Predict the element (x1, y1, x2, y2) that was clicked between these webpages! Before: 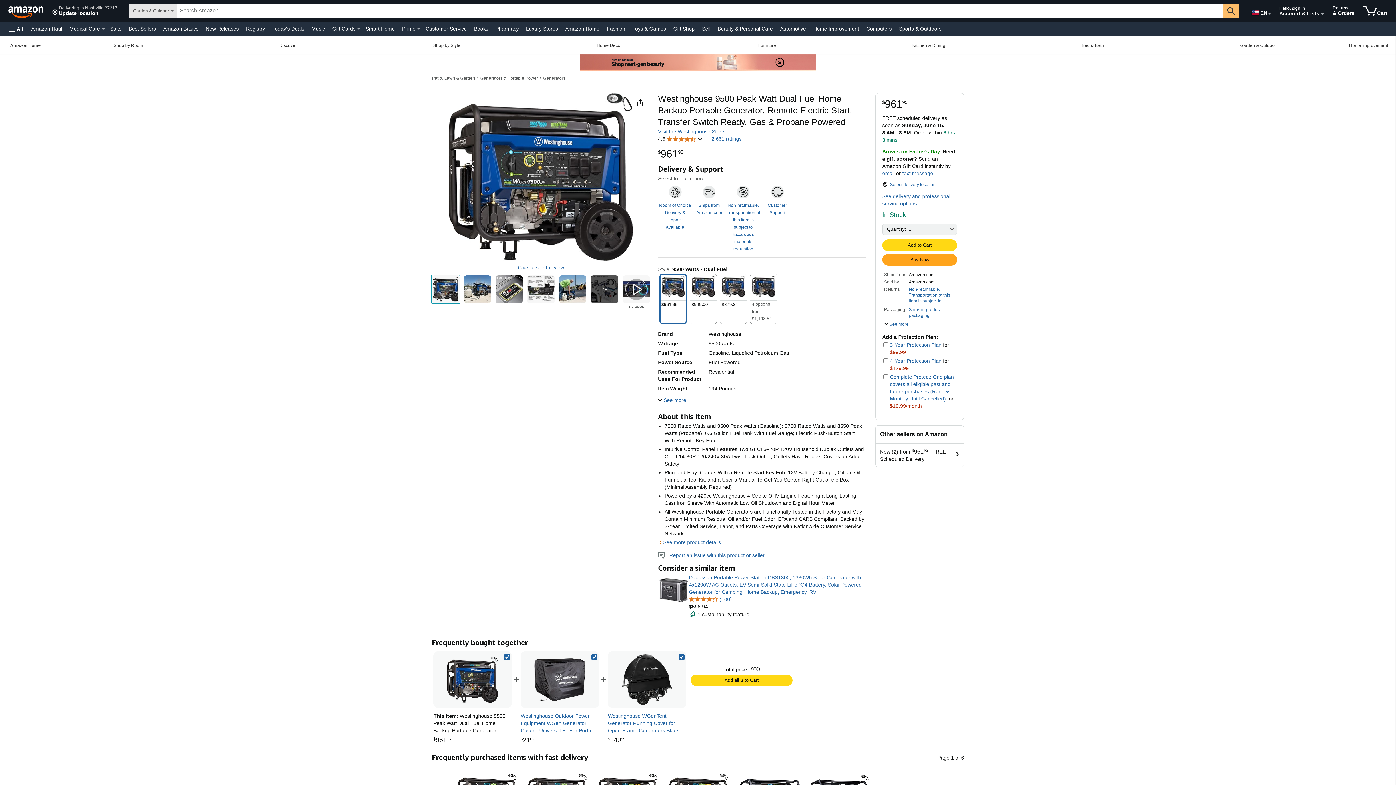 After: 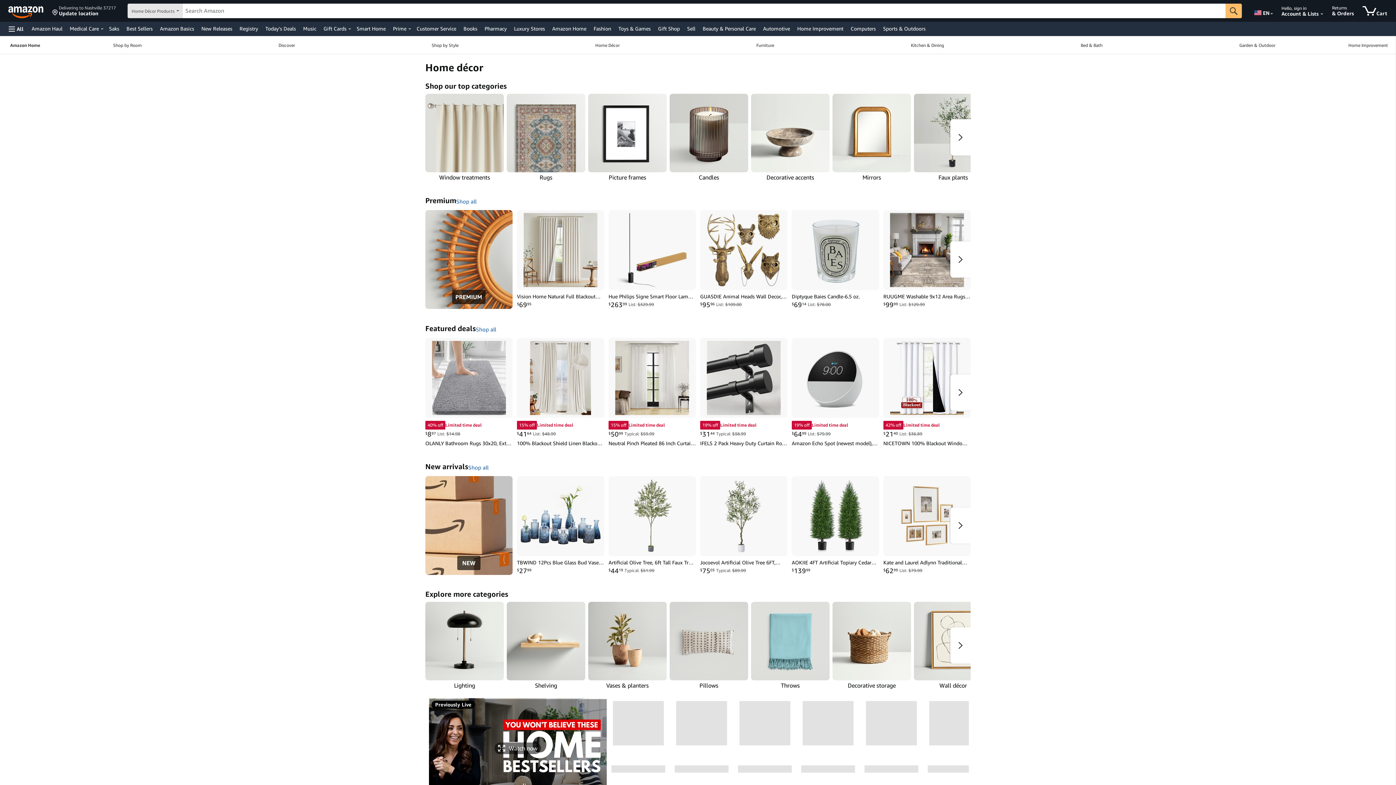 Action: label: Home Décor, You are currently on a drop-down. To open this drop-down, Press Enter. bbox: (528, 36, 690, 53)